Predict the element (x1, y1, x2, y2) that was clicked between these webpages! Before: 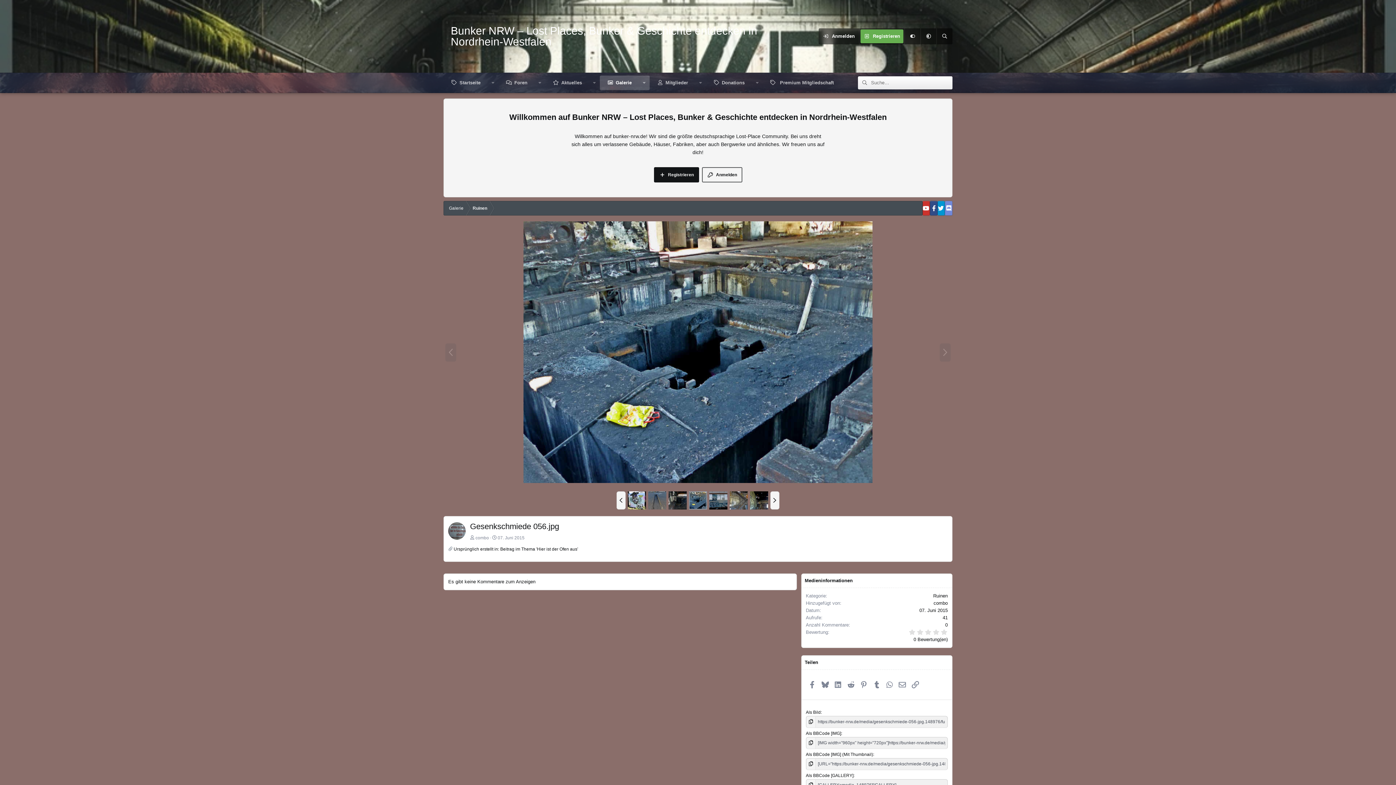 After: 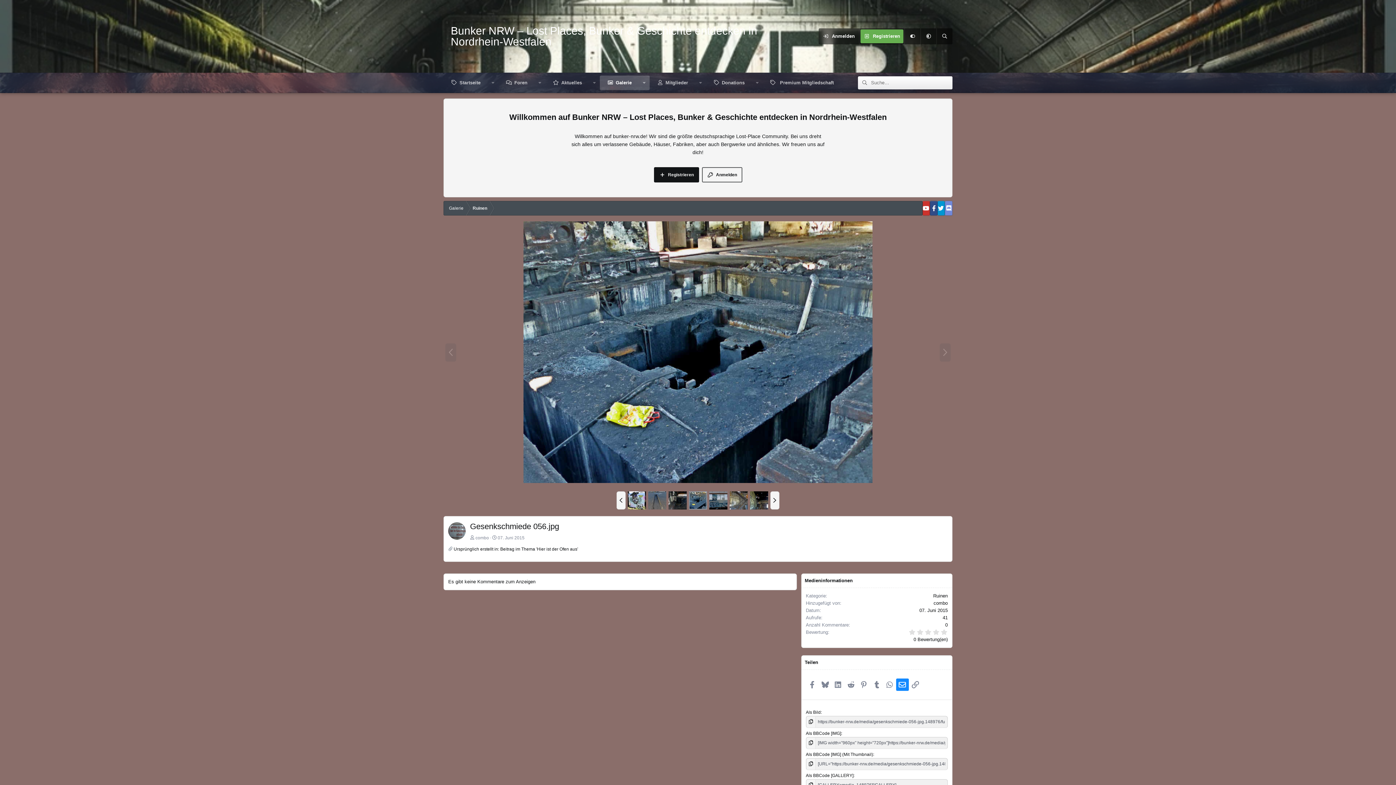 Action: bbox: (896, 678, 909, 691) label: E-Mail